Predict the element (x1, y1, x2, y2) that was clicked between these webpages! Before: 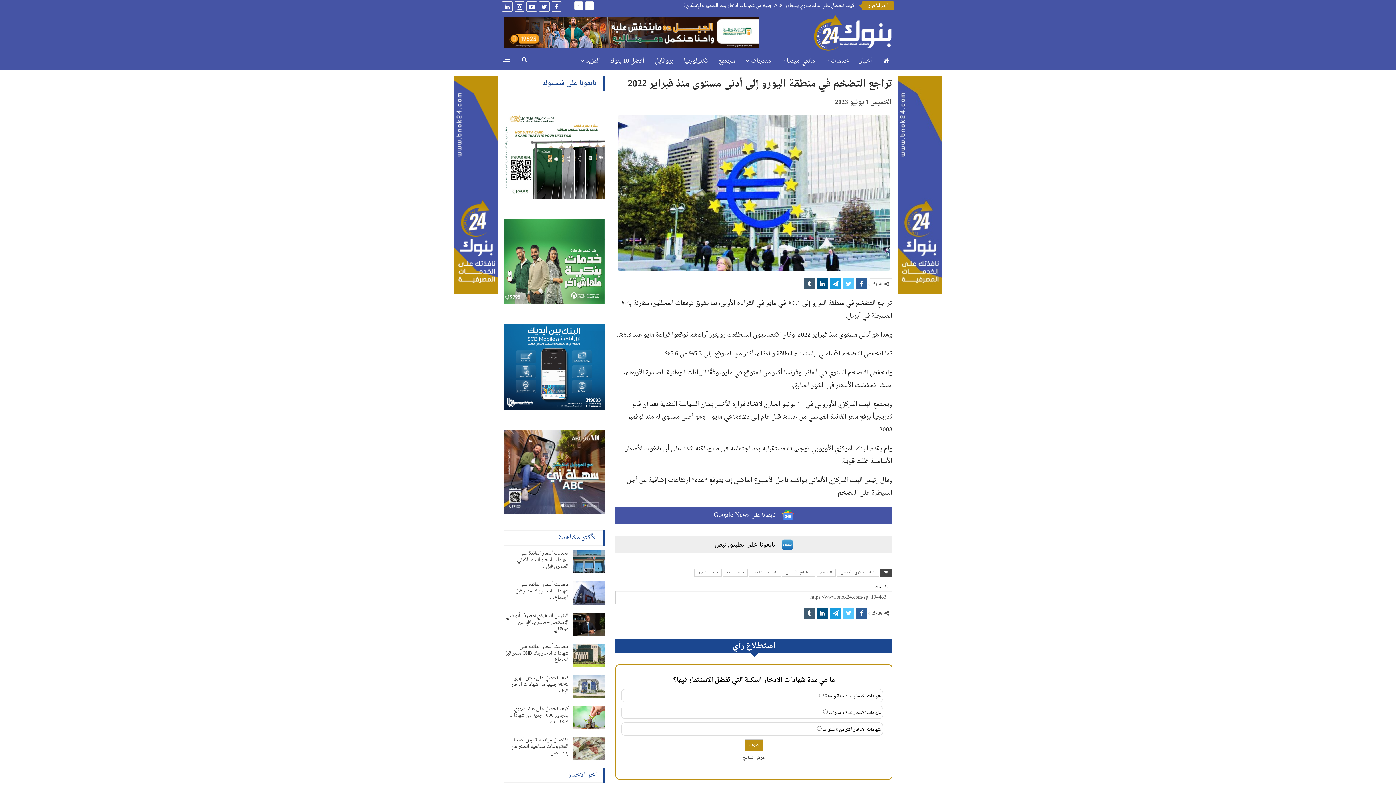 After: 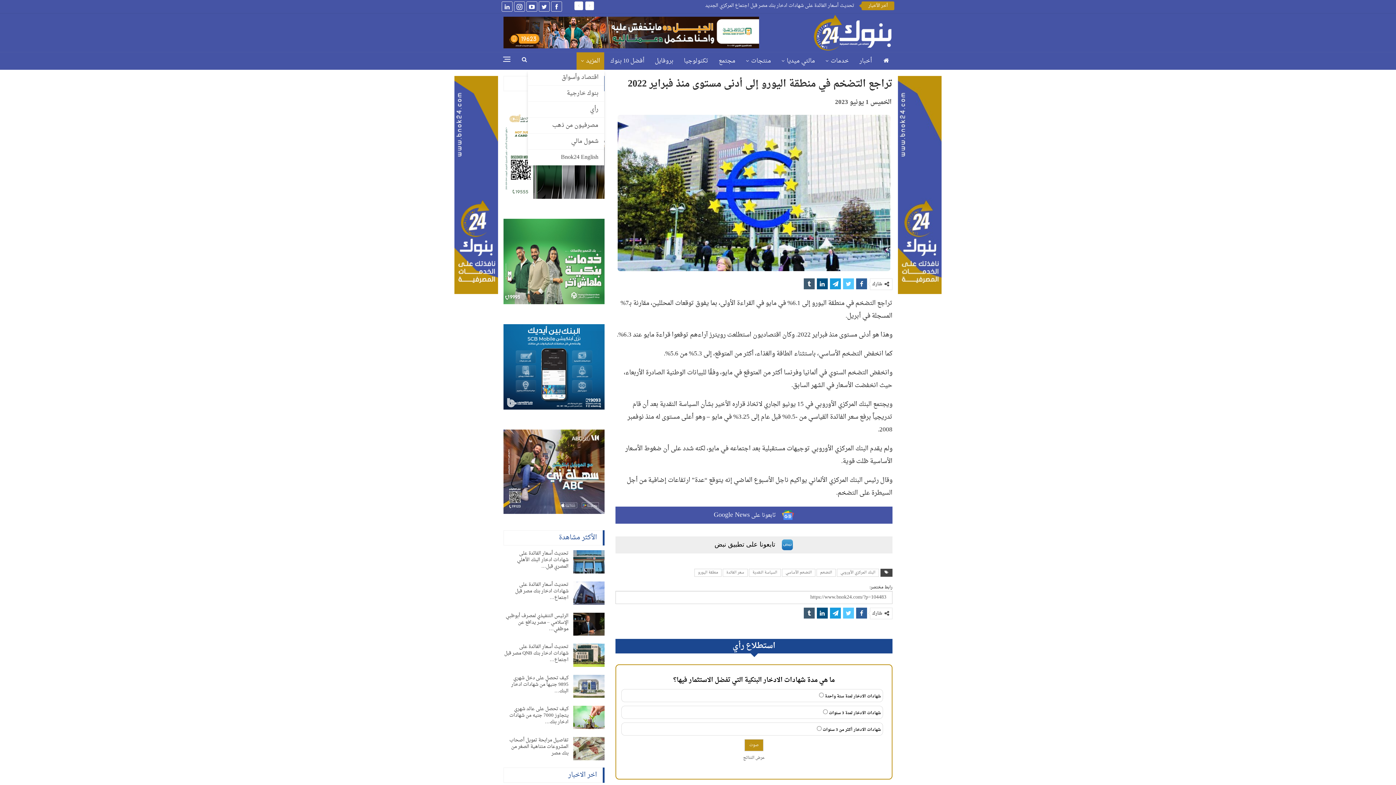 Action: label: المزيد bbox: (576, 52, 604, 69)